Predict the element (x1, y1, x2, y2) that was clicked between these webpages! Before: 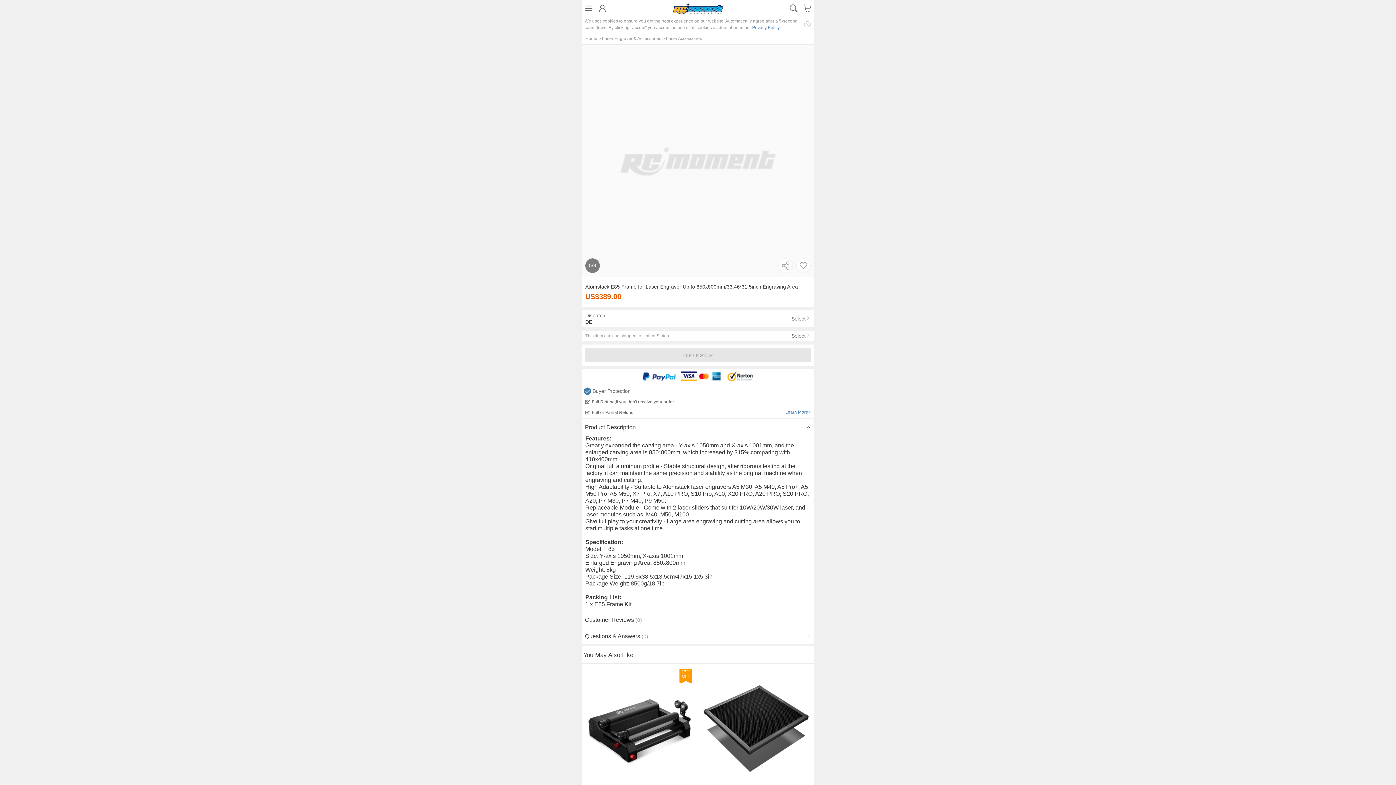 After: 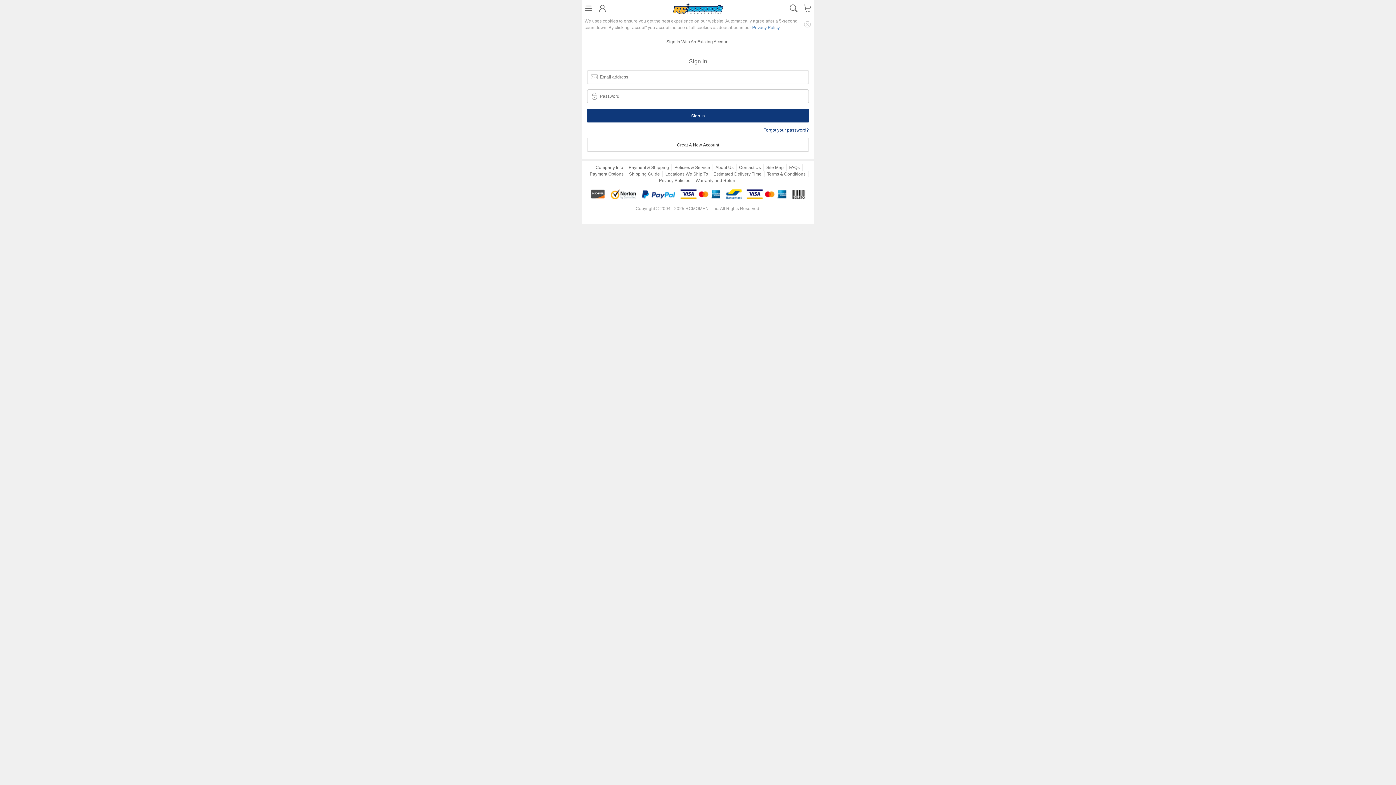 Action: label: My Orders bbox: (166, 84, 377, 100)